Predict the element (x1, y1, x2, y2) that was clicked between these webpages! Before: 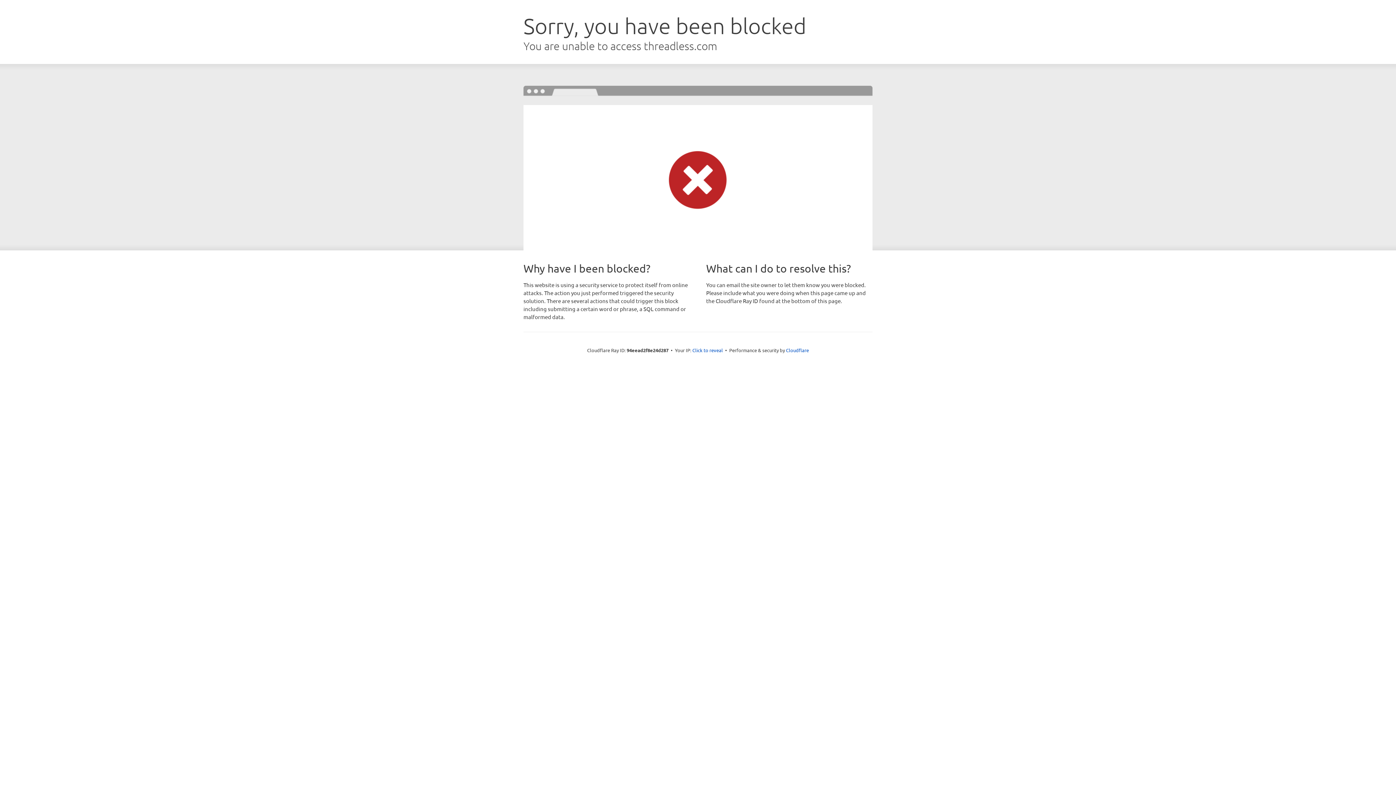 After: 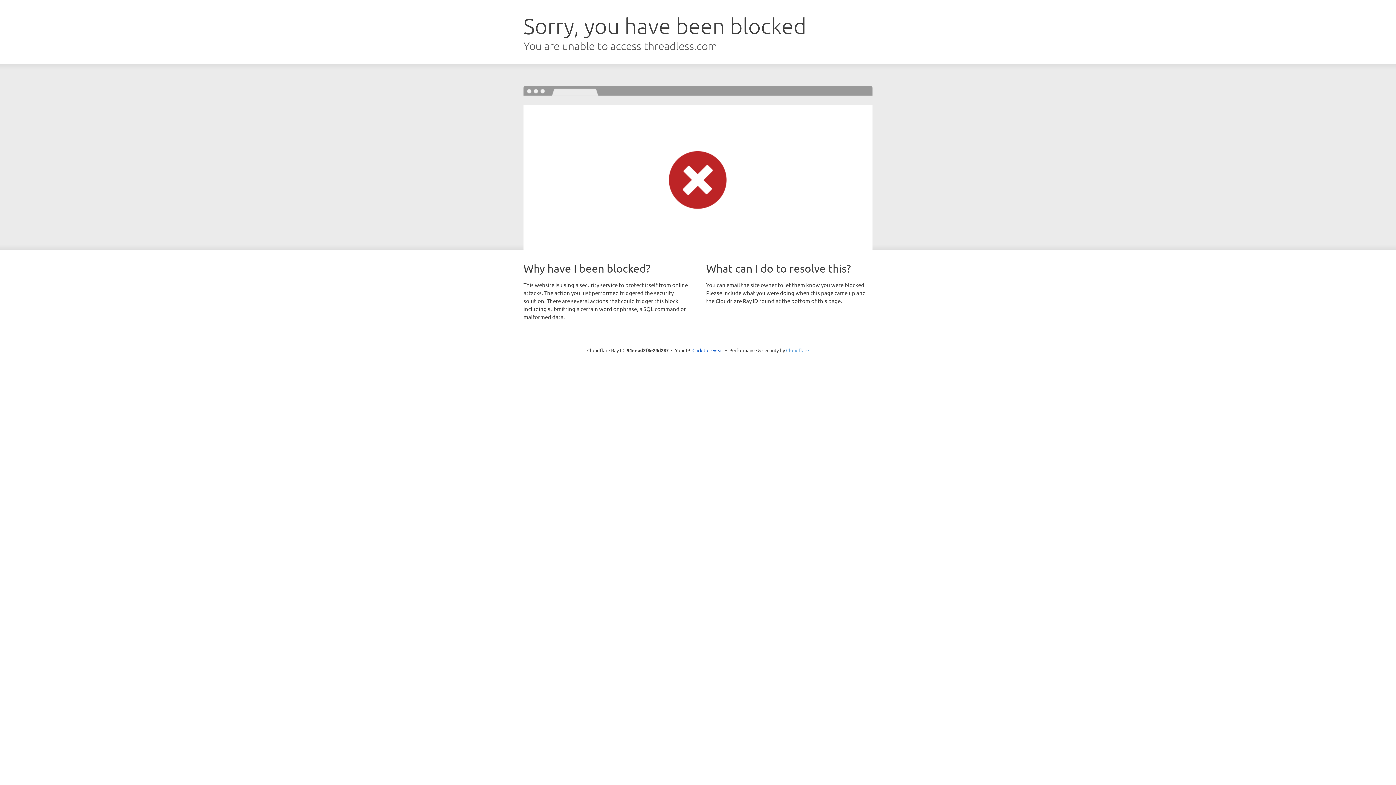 Action: bbox: (786, 347, 809, 353) label: Cloudflare